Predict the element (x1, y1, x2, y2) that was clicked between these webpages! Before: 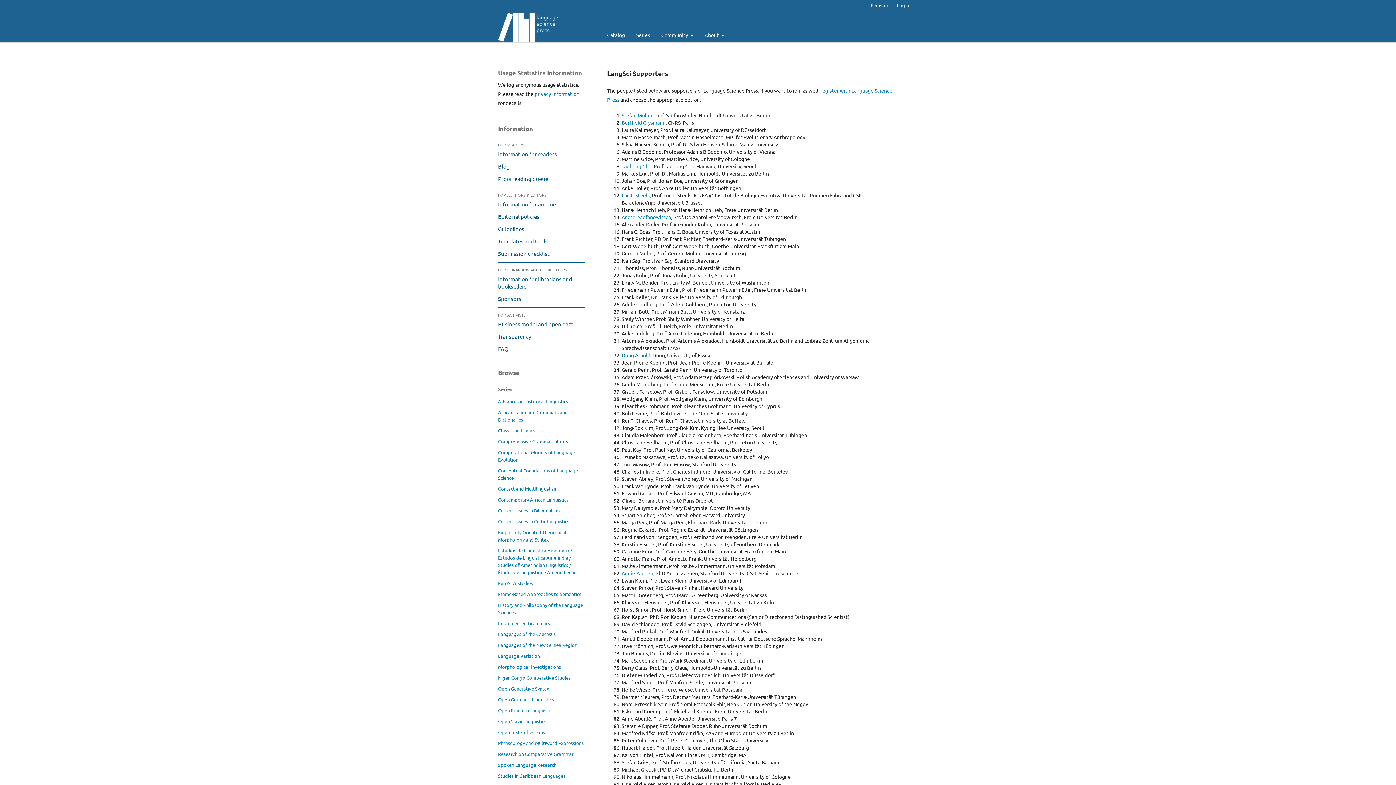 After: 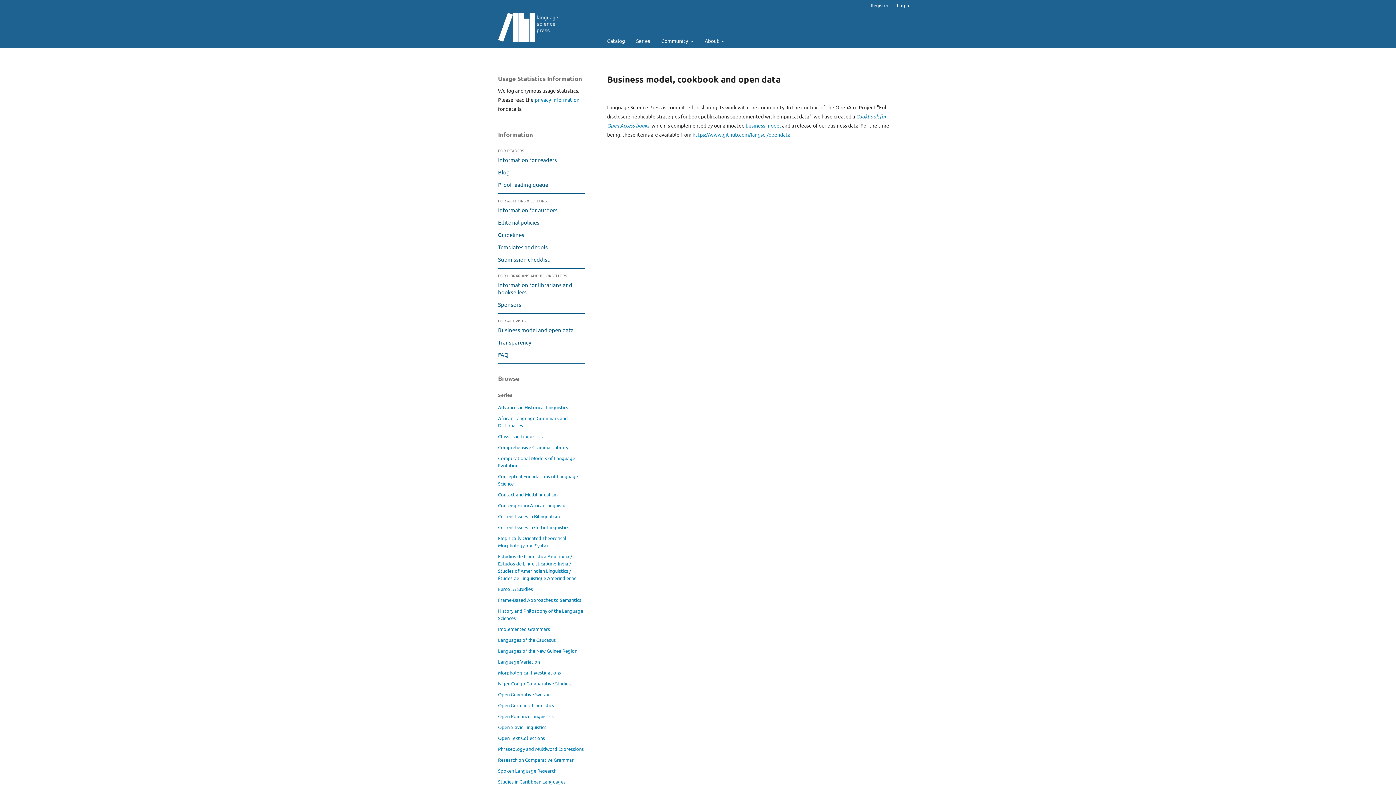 Action: bbox: (498, 320, 573, 327) label: Business model and open data